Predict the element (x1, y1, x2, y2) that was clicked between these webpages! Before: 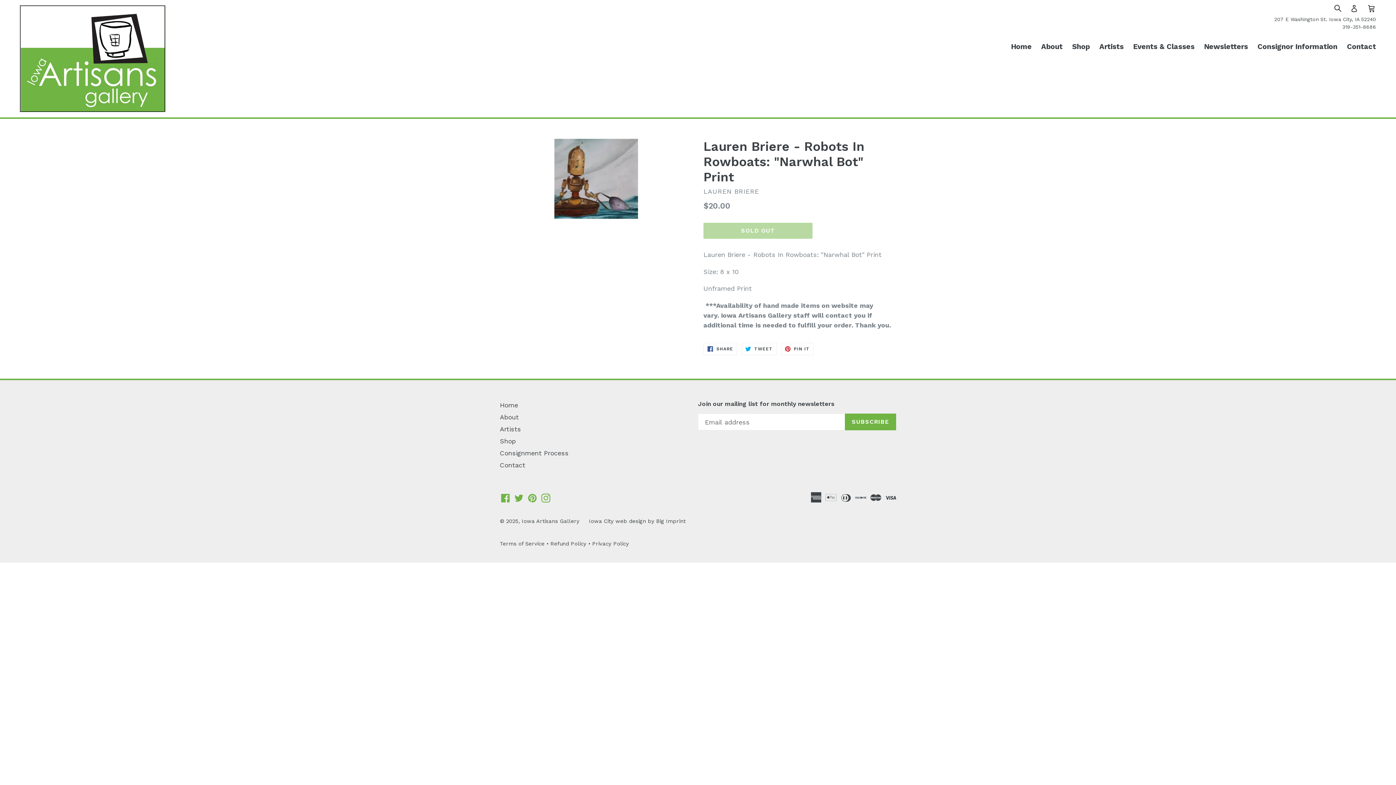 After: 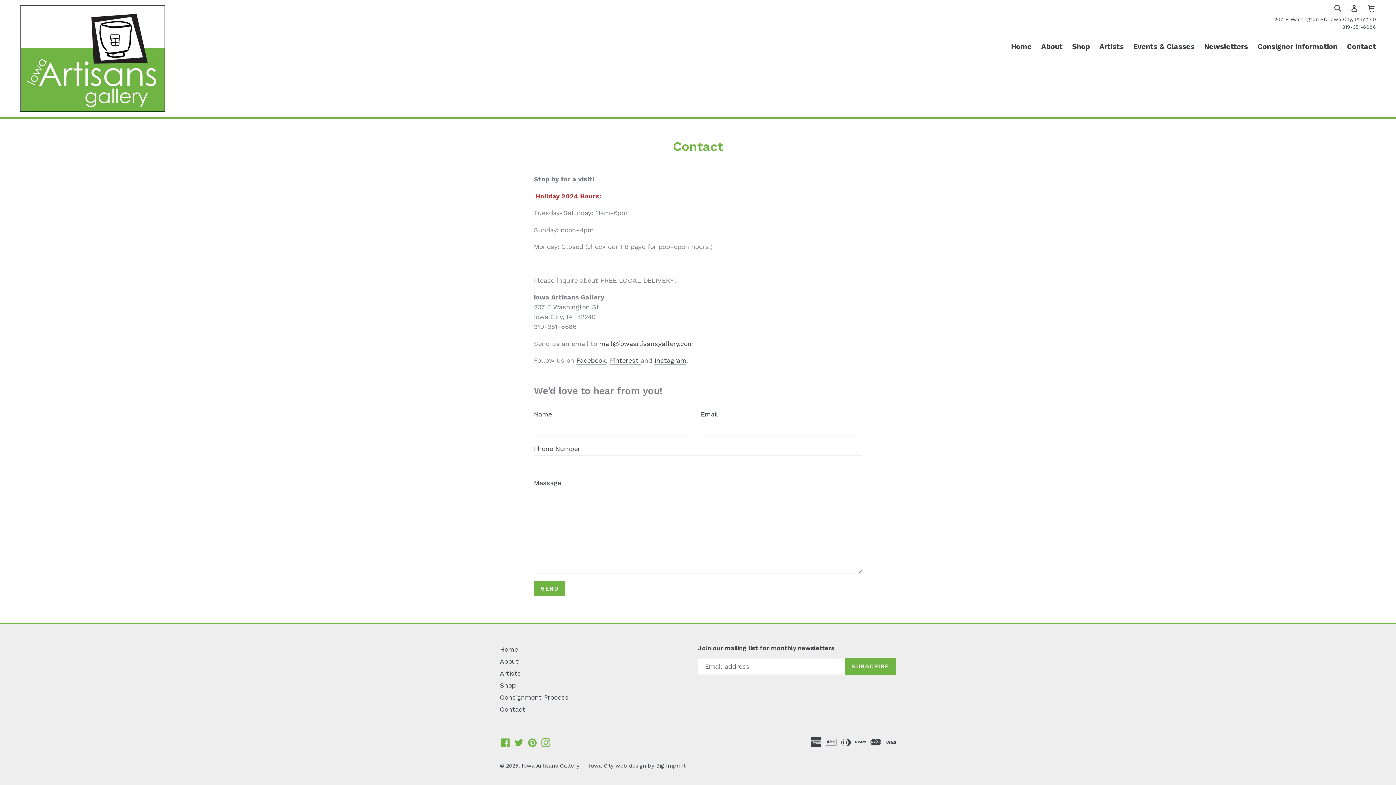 Action: label: Contact bbox: (500, 461, 525, 468)